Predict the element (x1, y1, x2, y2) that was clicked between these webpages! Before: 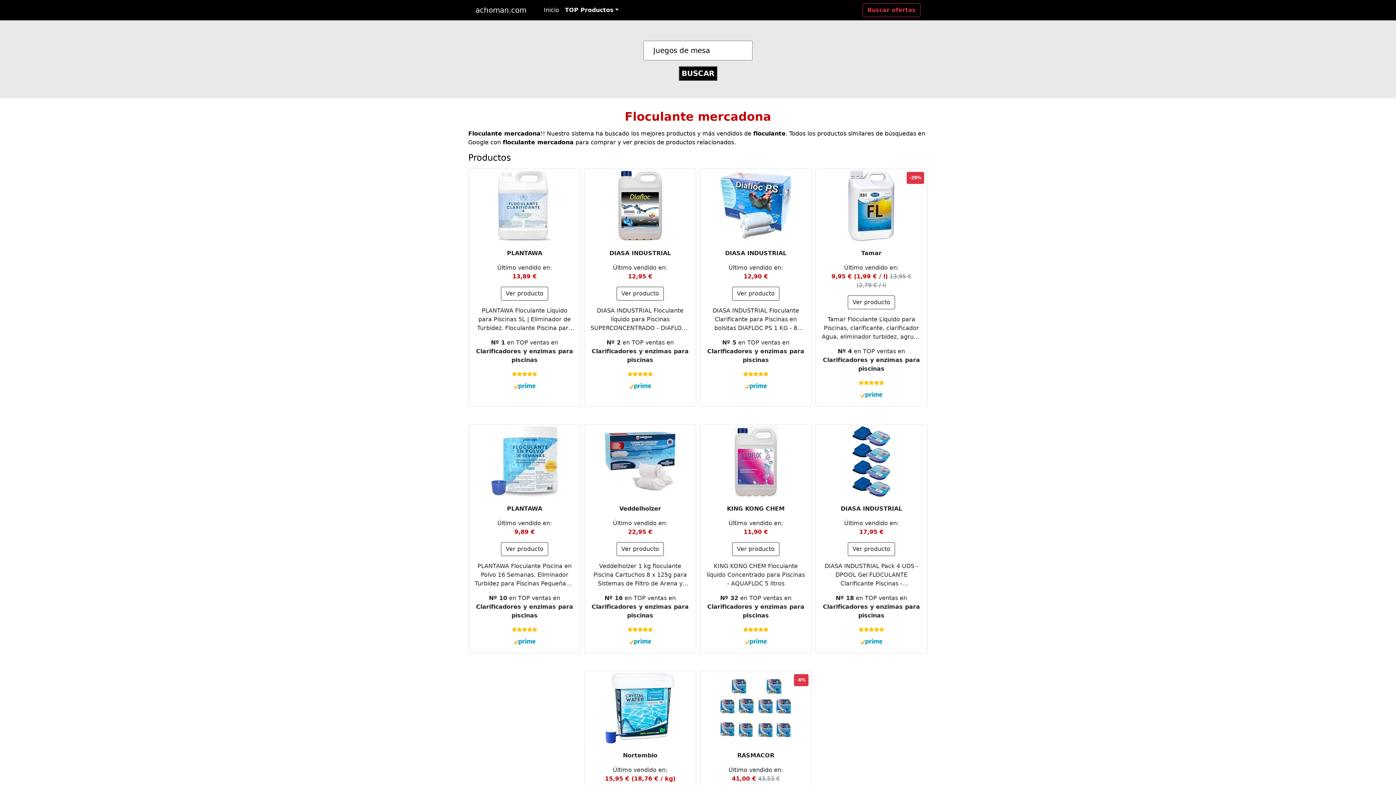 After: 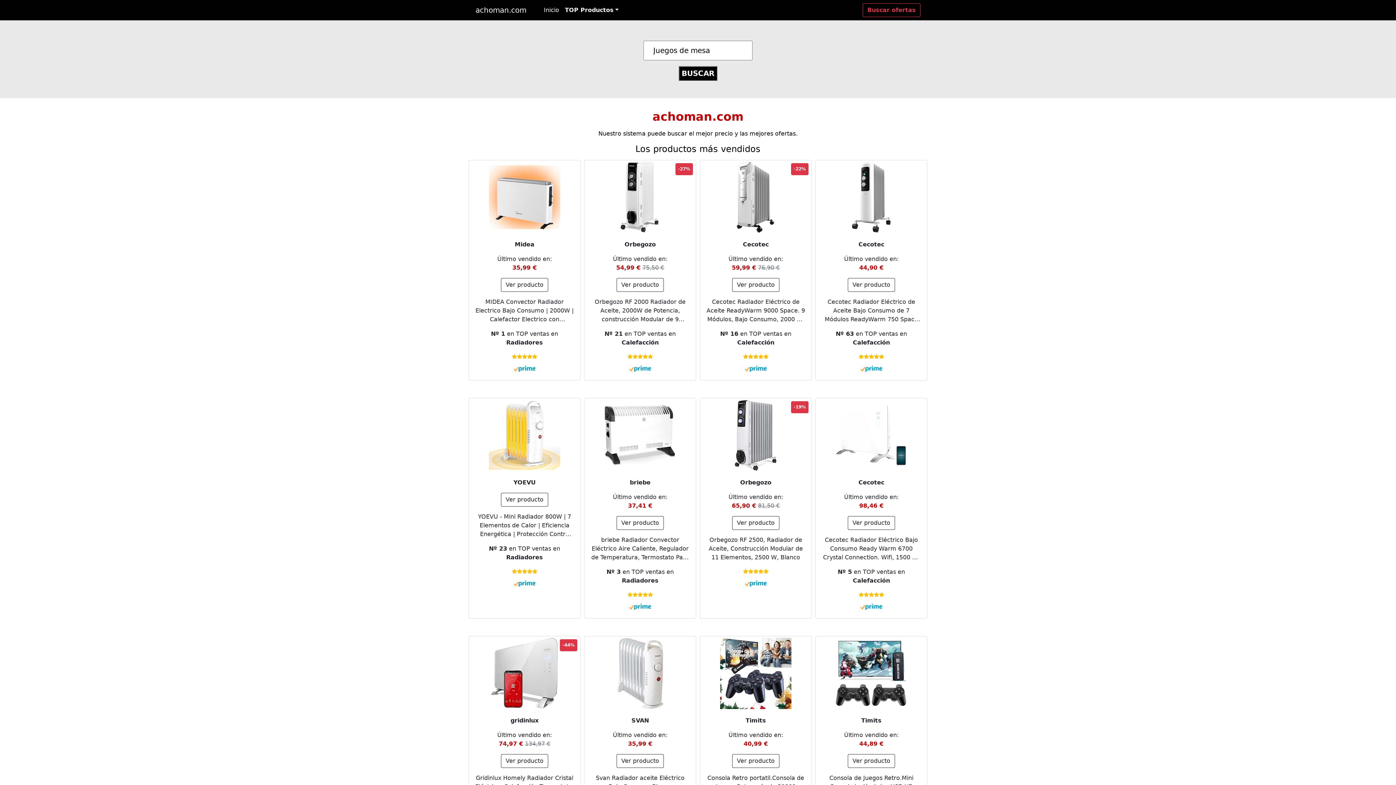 Action: bbox: (862, 3, 920, 17) label: Buscar ofertas